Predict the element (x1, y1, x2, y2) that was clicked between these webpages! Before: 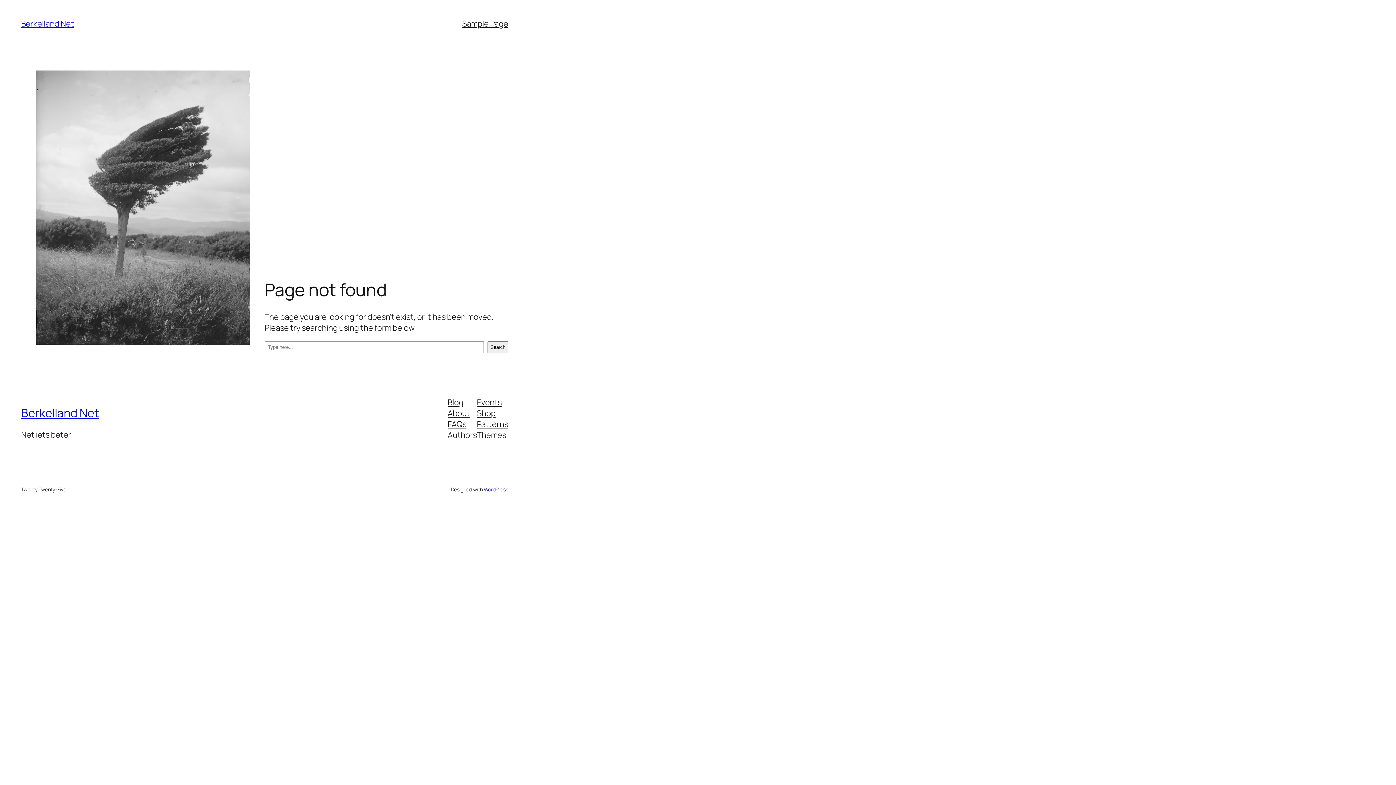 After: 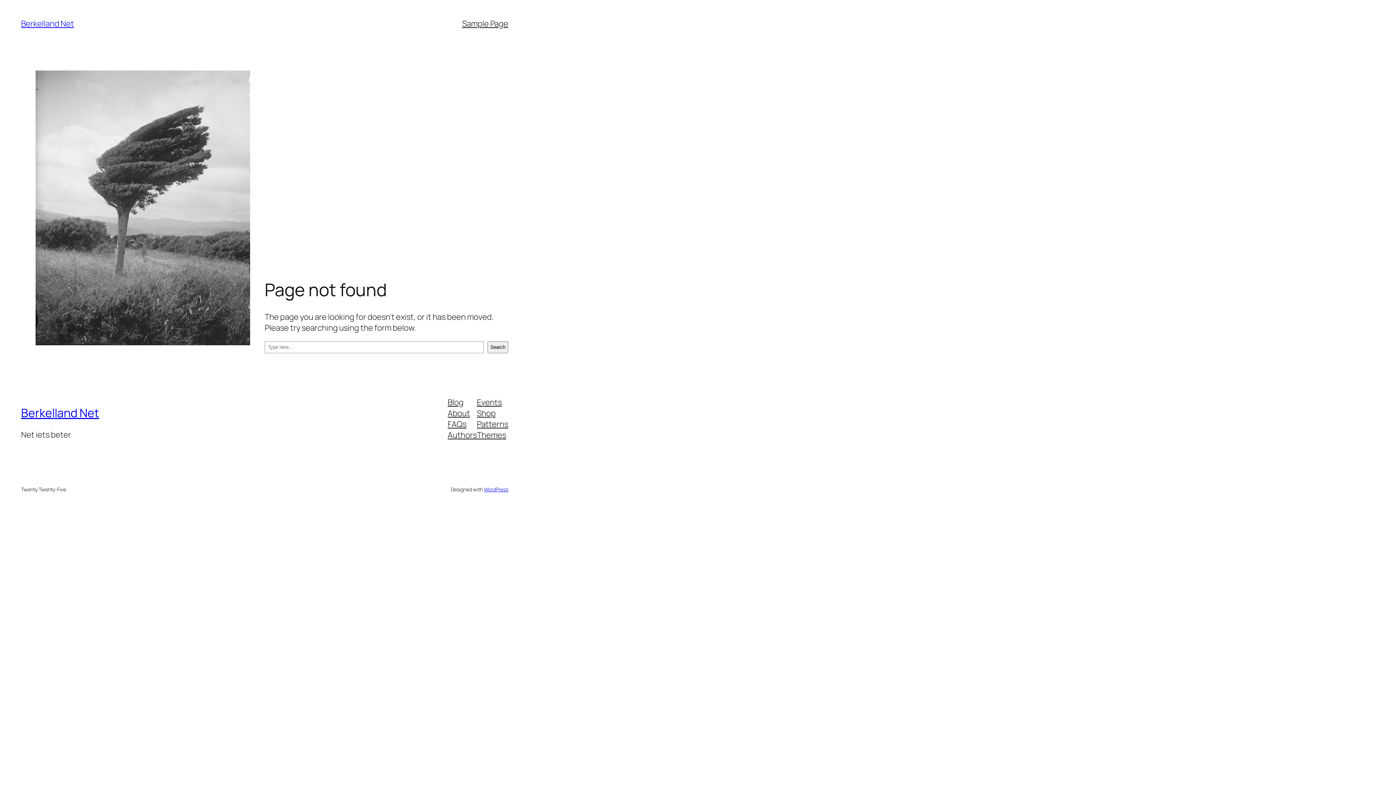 Action: bbox: (447, 407, 470, 418) label: About